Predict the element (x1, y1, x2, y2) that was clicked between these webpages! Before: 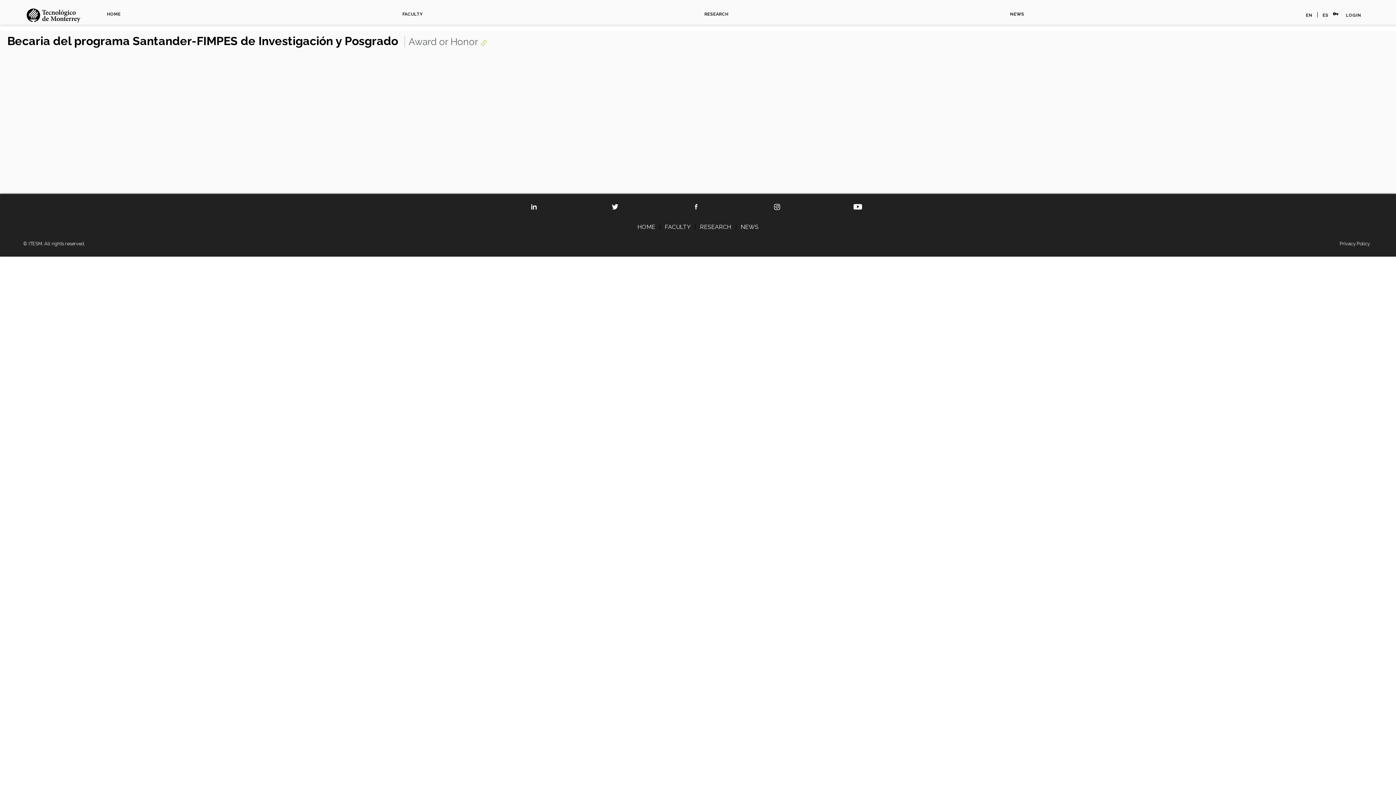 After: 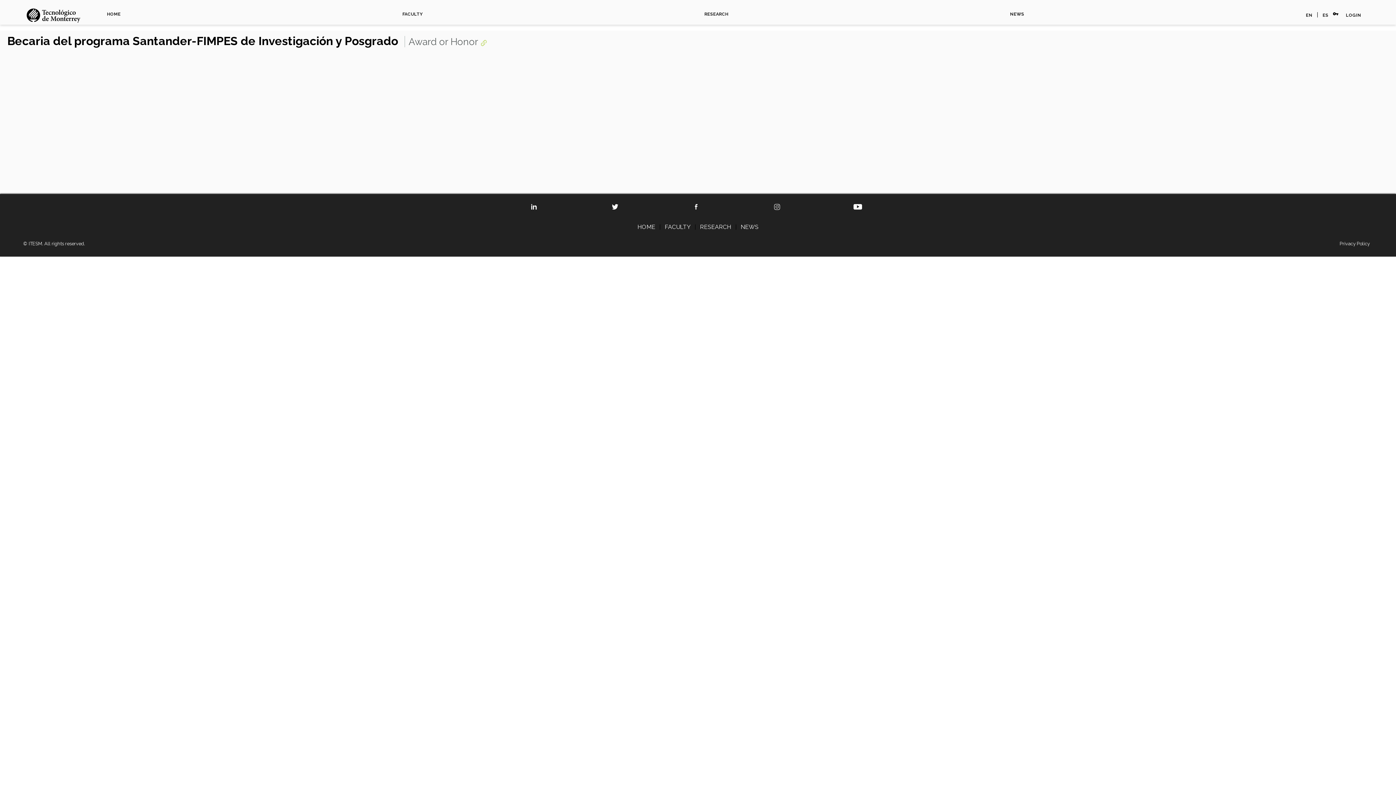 Action: bbox: (772, 202, 782, 210)